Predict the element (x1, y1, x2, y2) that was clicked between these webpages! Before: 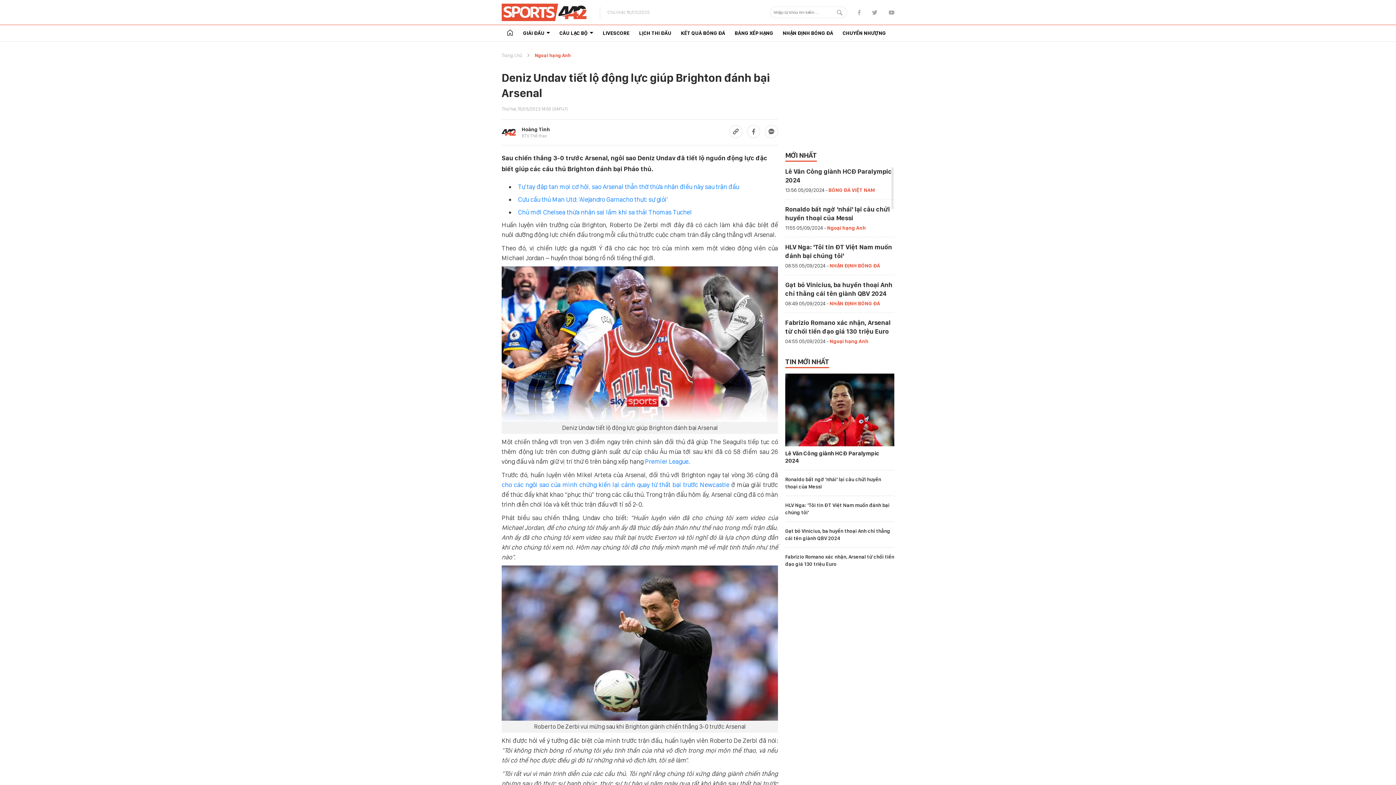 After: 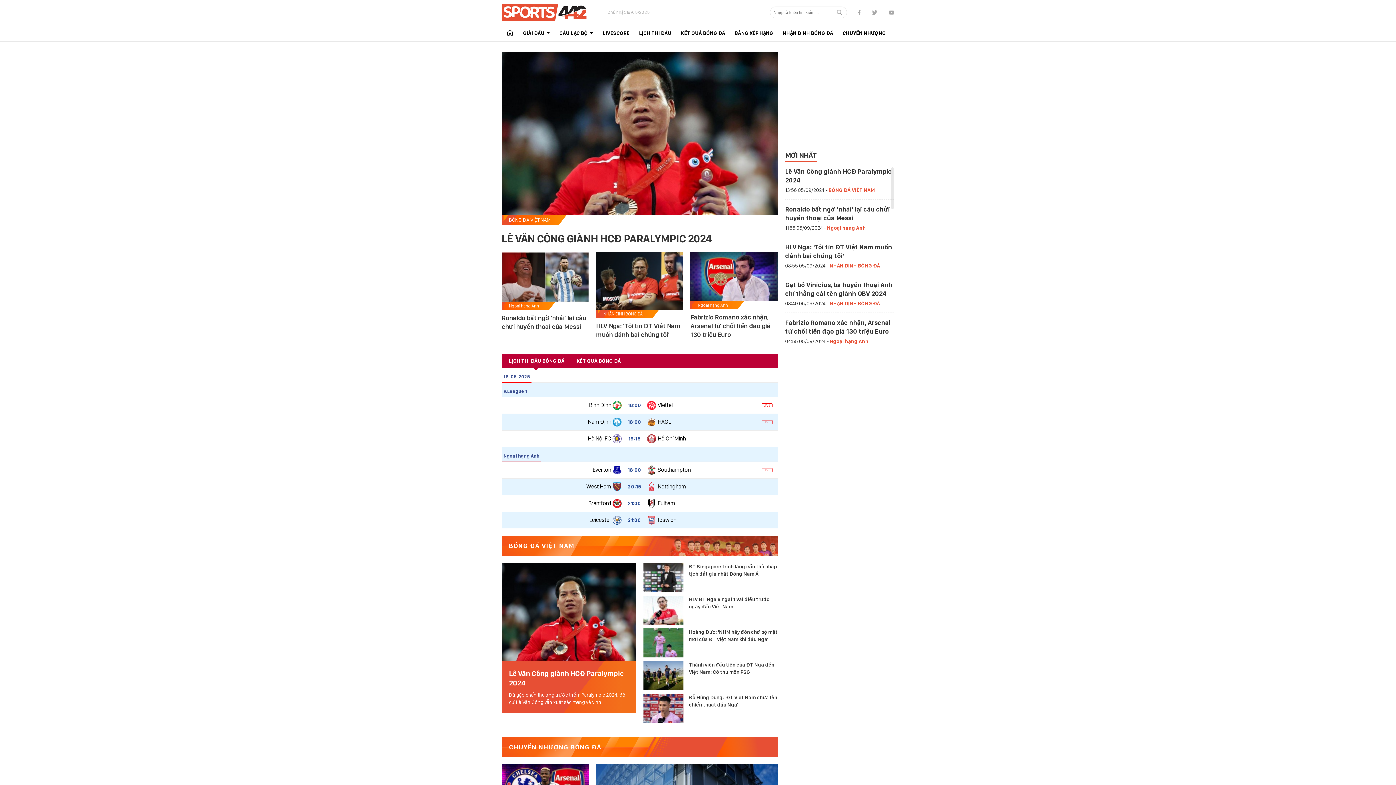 Action: bbox: (501, 25, 518, 40)